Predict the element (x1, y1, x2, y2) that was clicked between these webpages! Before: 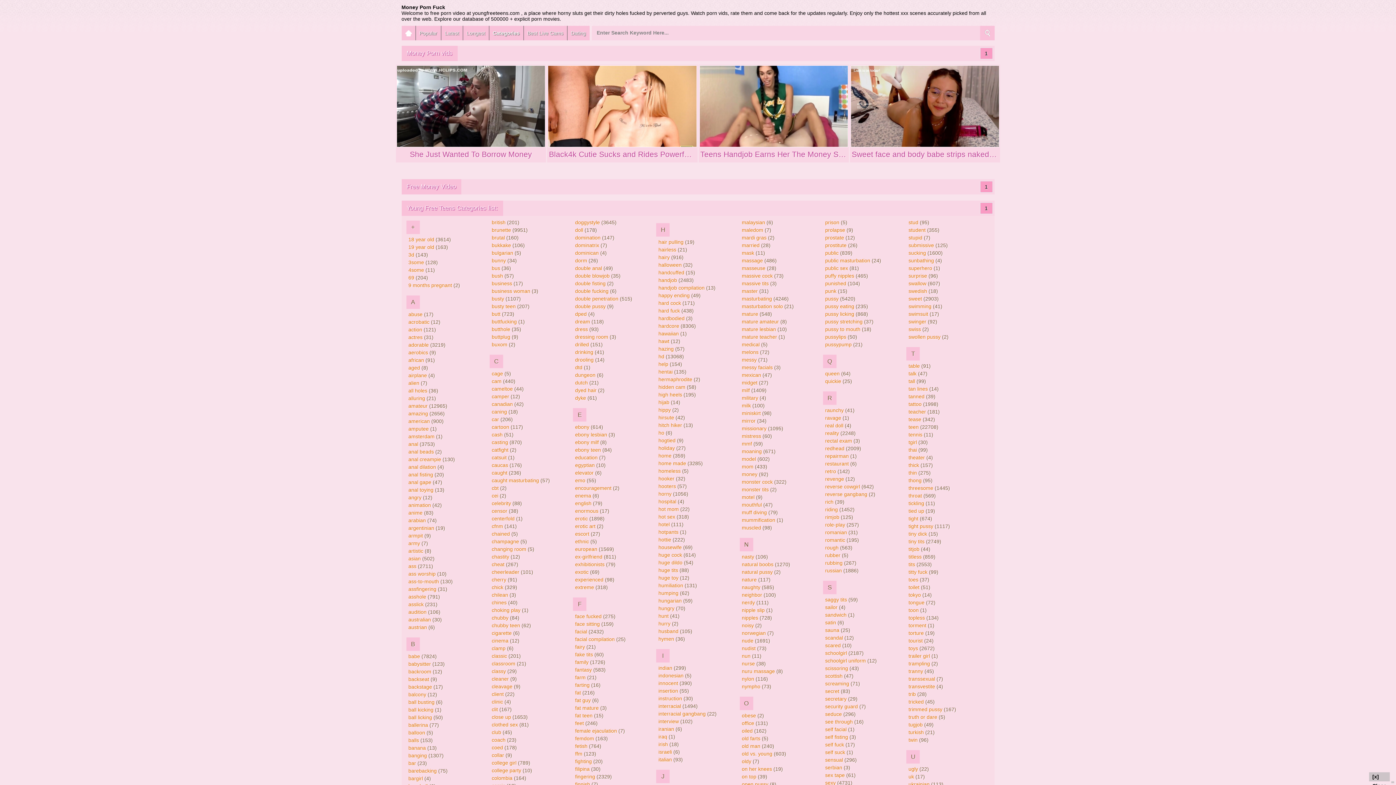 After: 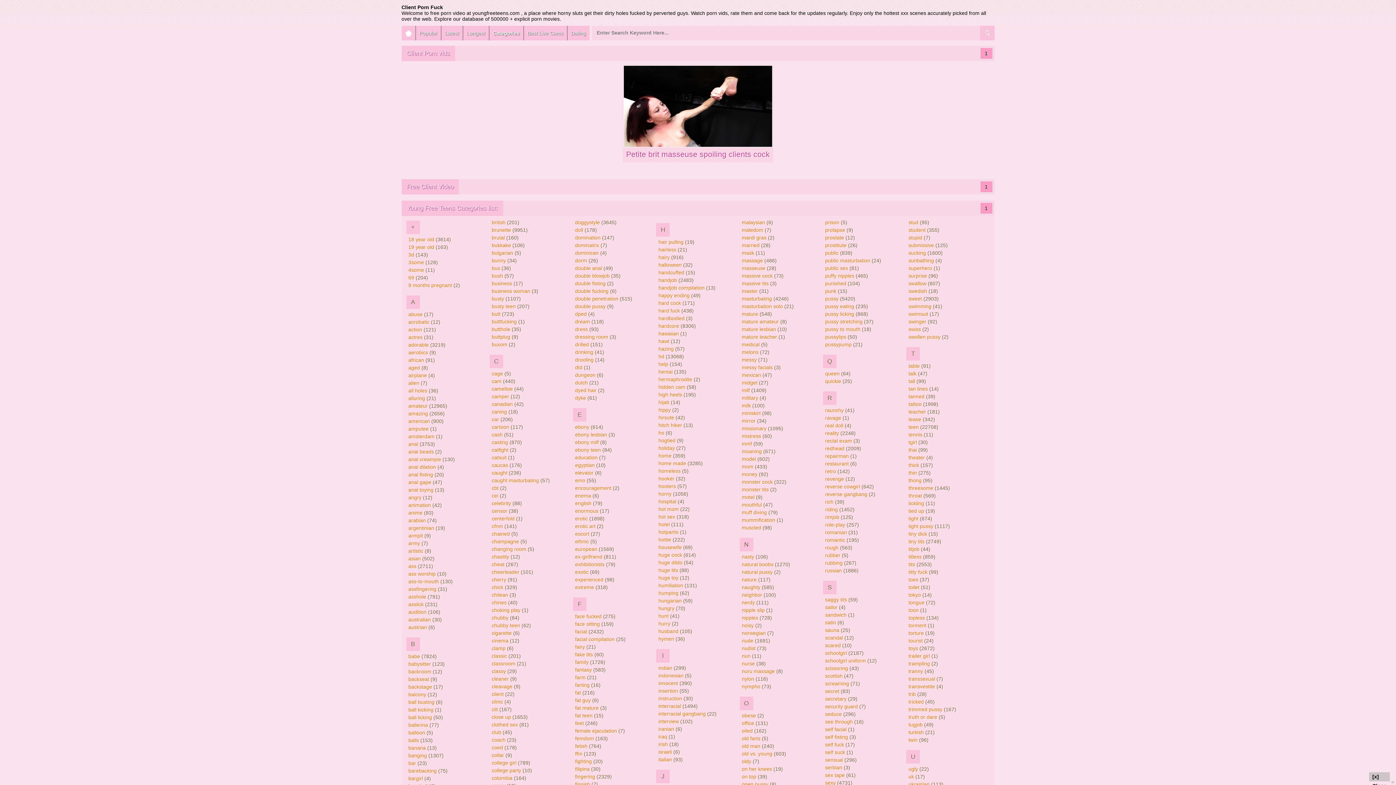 Action: bbox: (489, 690, 517, 698) label: client (22)